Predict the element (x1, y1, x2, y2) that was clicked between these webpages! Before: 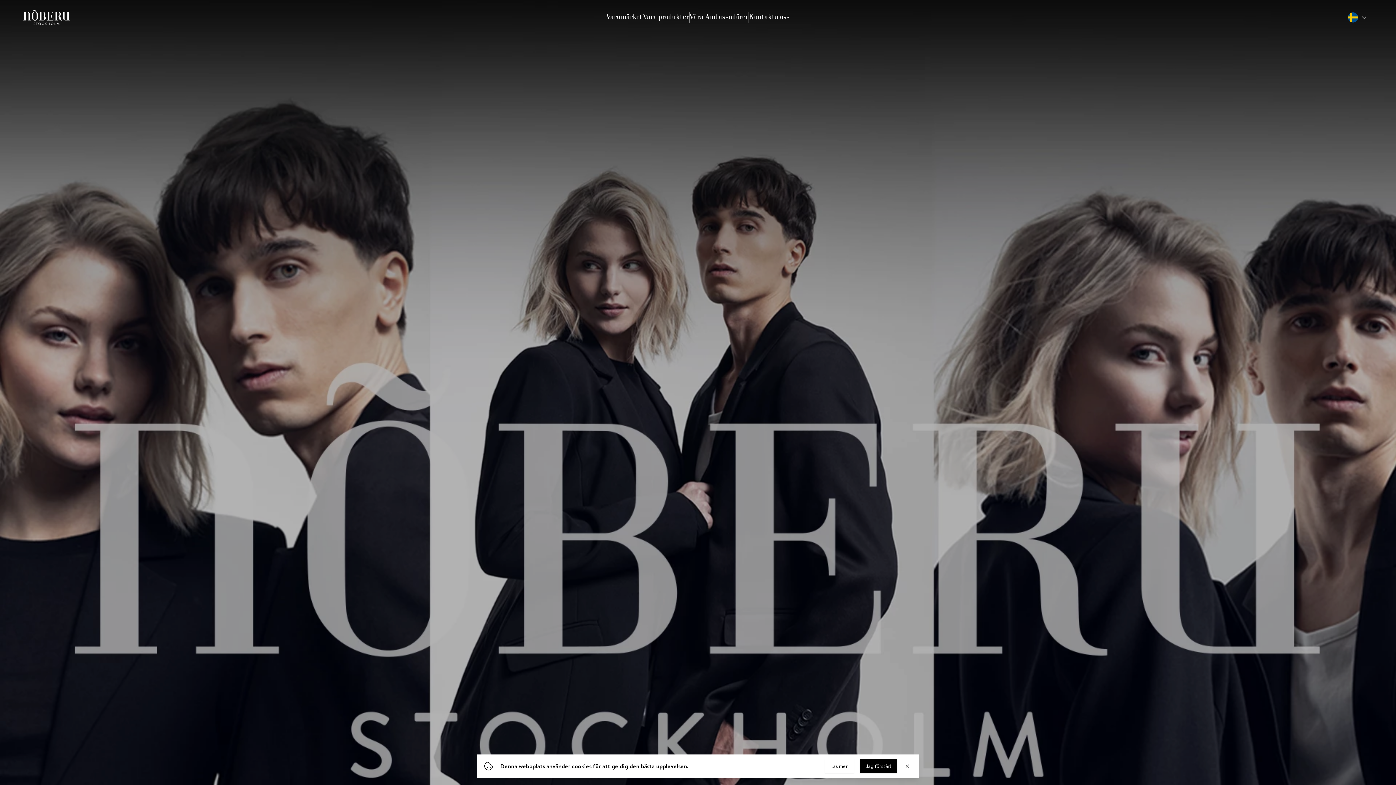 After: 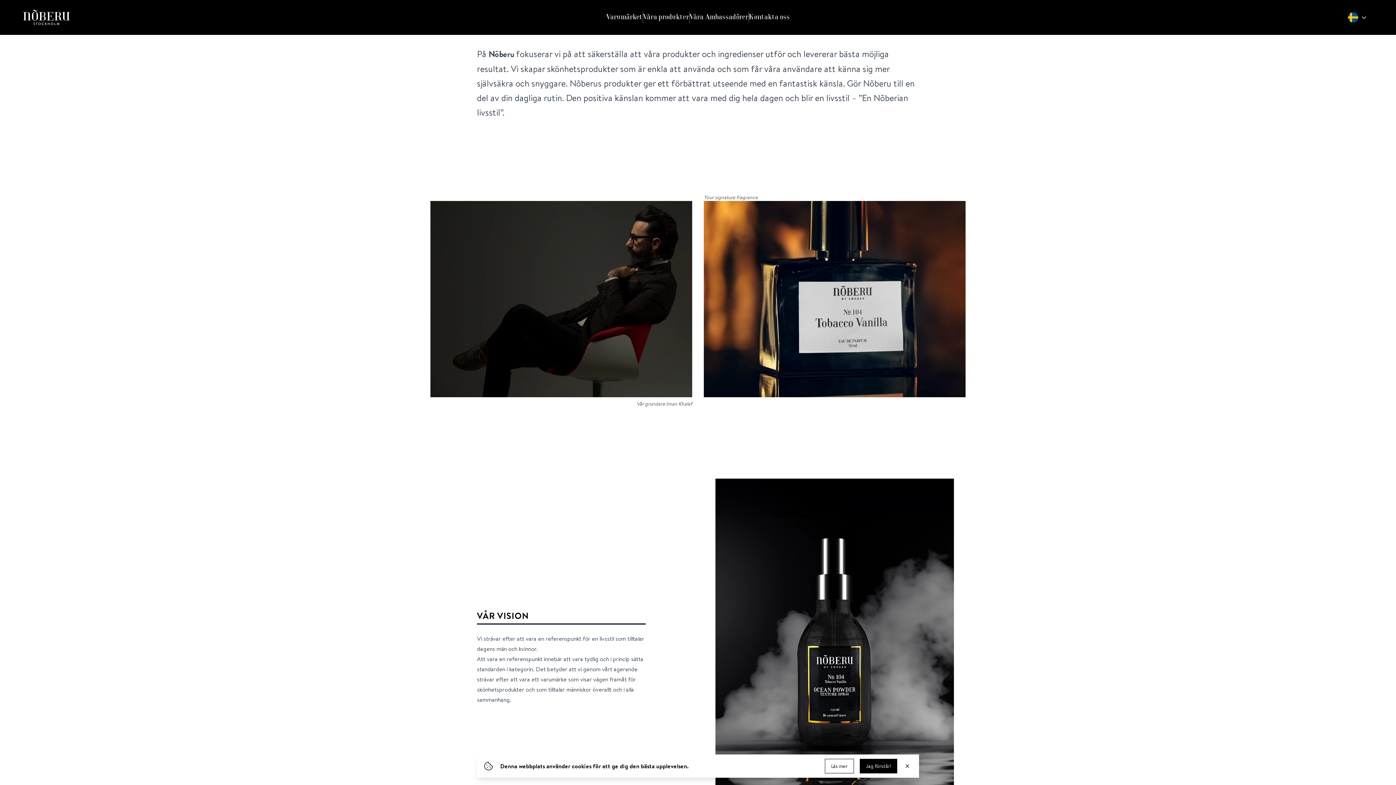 Action: label: Varumärket bbox: (606, 12, 642, 22)